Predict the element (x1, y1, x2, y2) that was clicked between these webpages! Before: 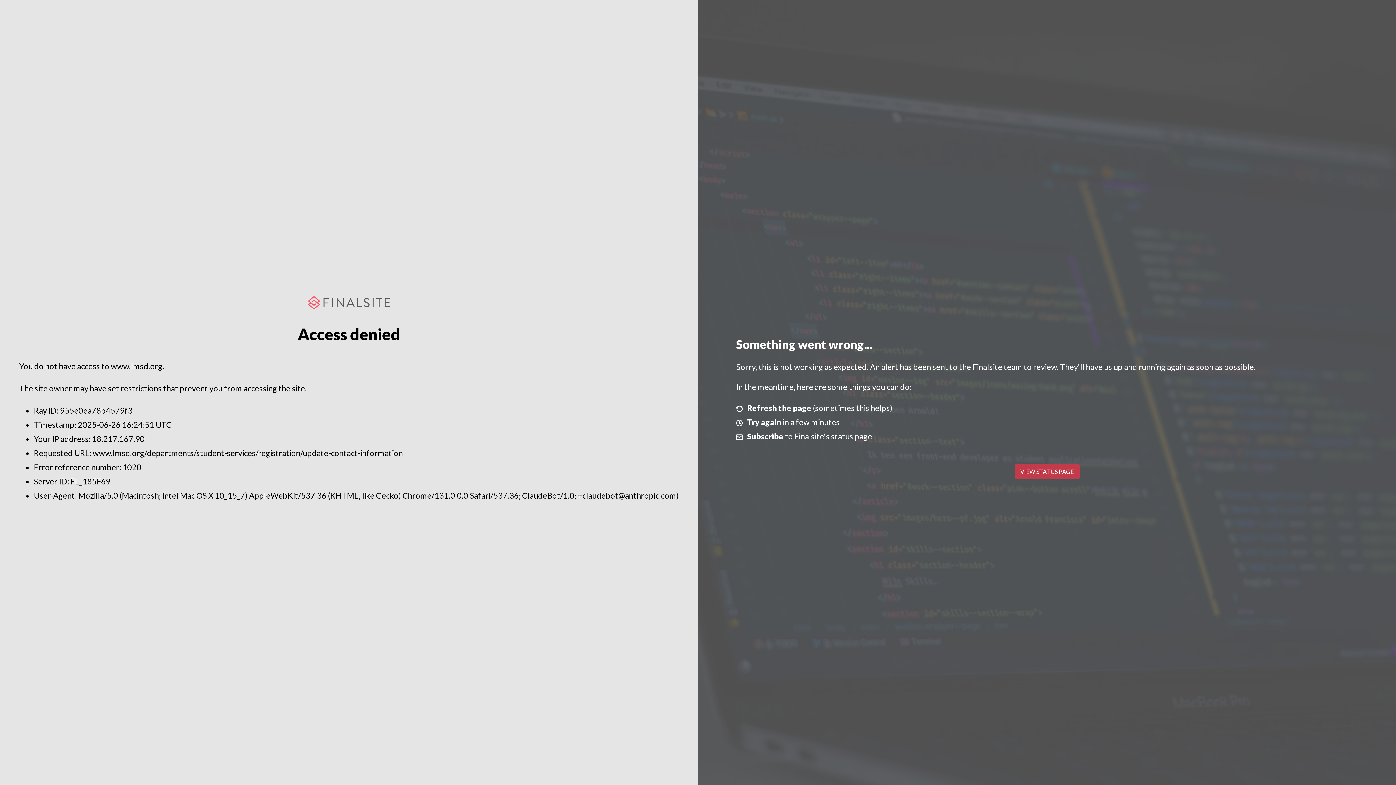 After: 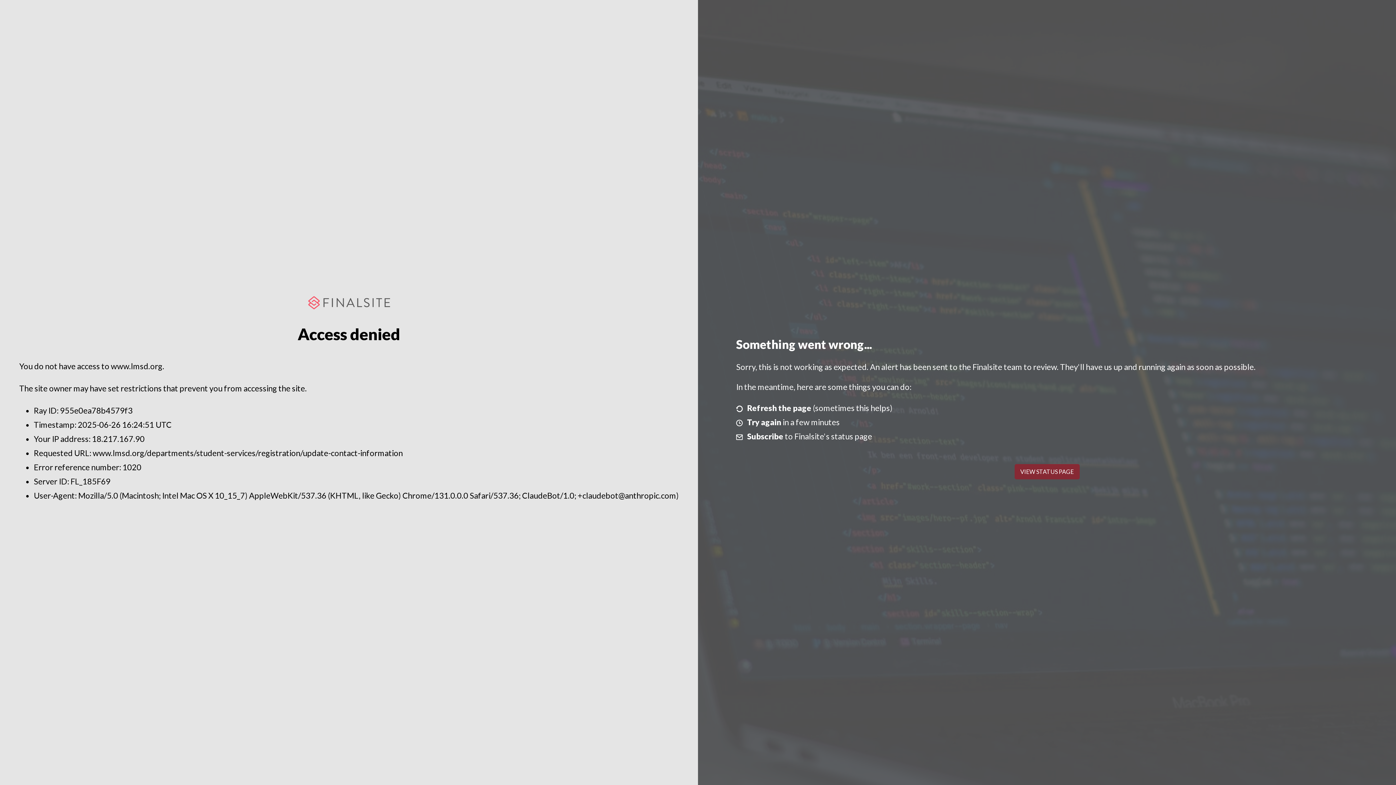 Action: bbox: (1014, 464, 1079, 479) label: VIEW STATUS PAGE